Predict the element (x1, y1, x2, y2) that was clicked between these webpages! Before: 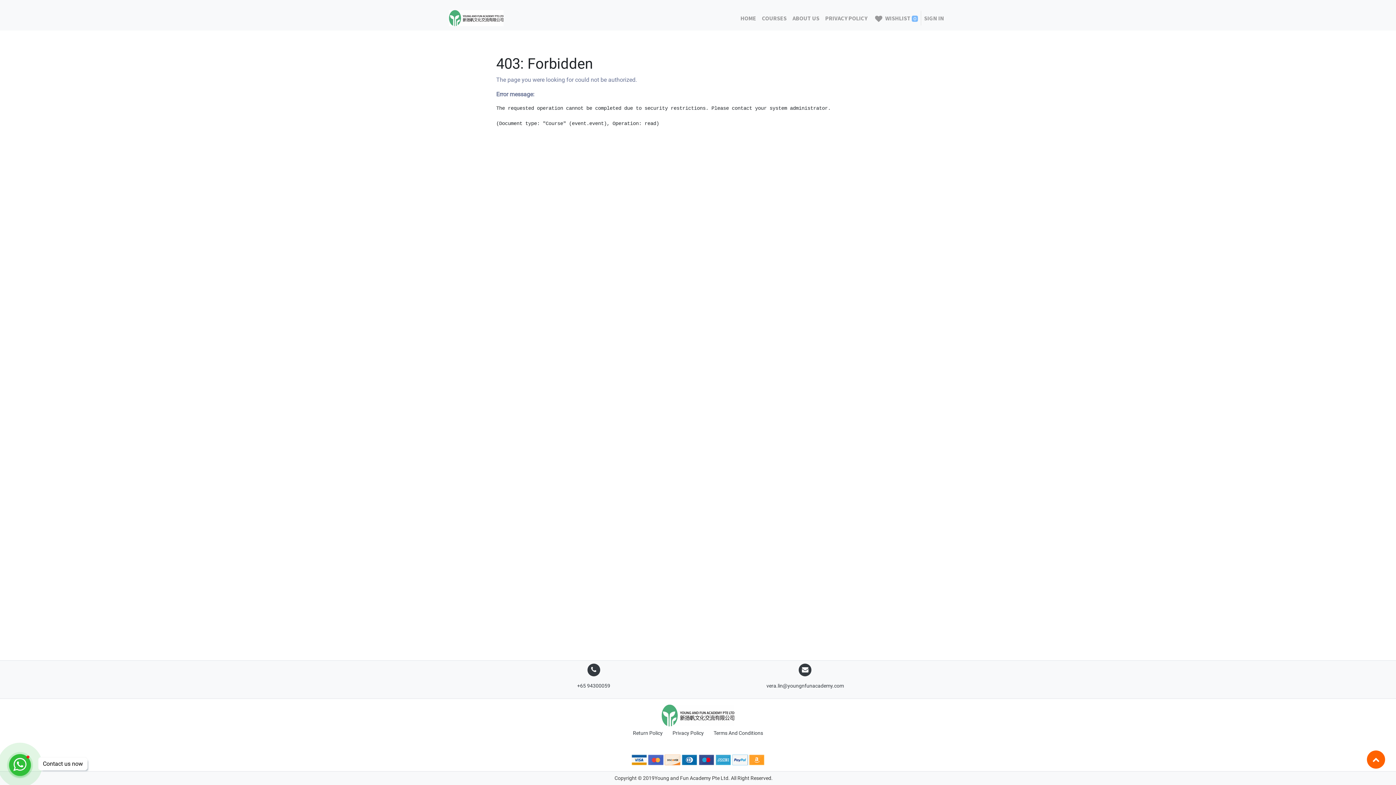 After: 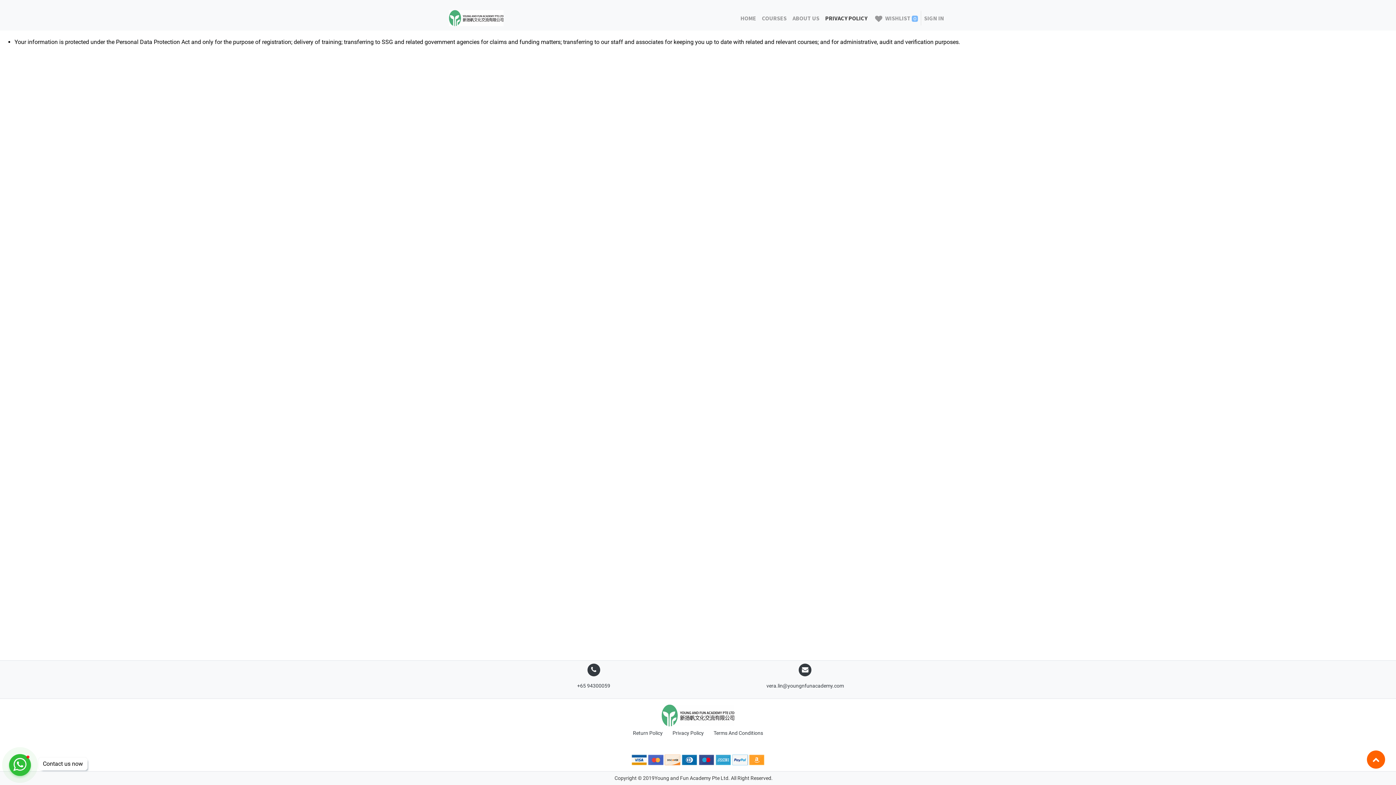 Action: label: Privacy Policy bbox: (672, 748, 704, 754)